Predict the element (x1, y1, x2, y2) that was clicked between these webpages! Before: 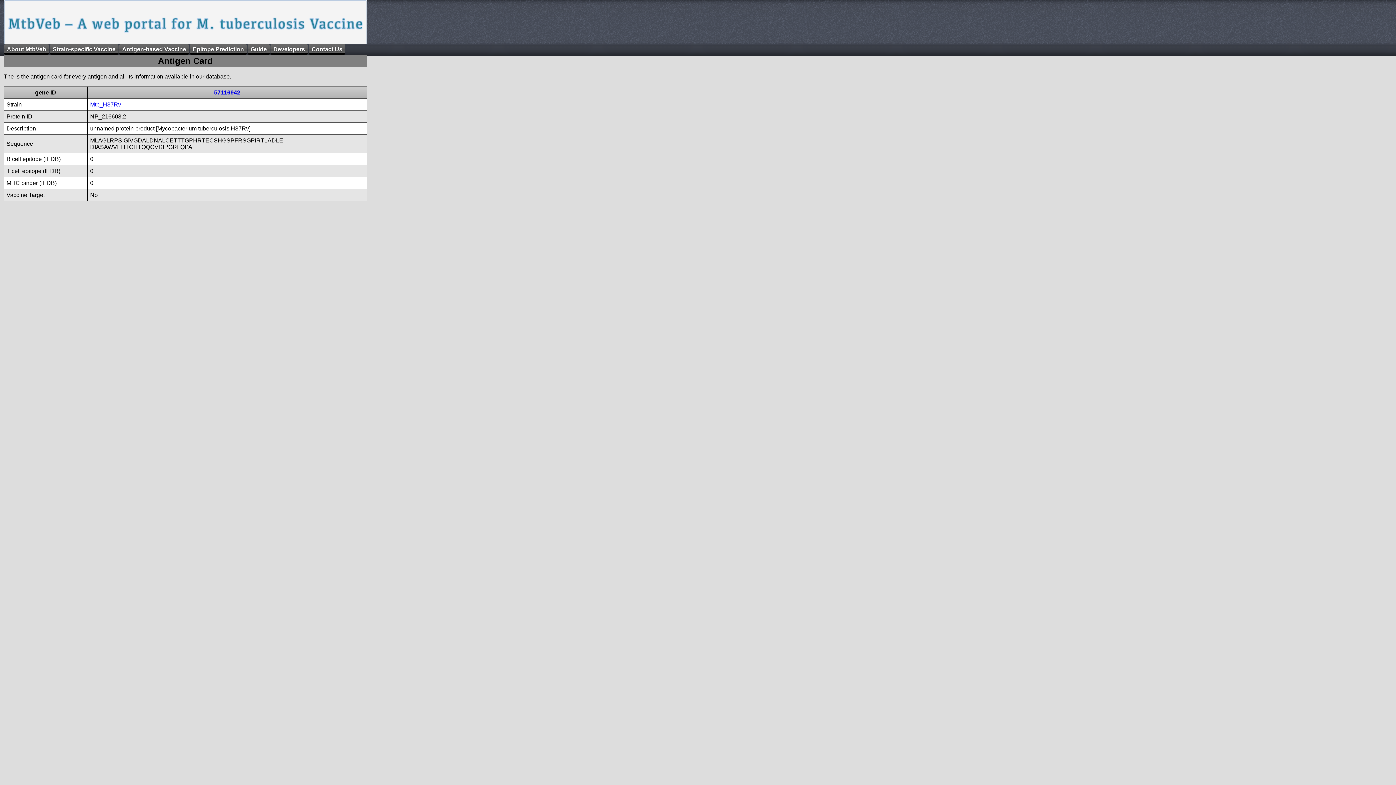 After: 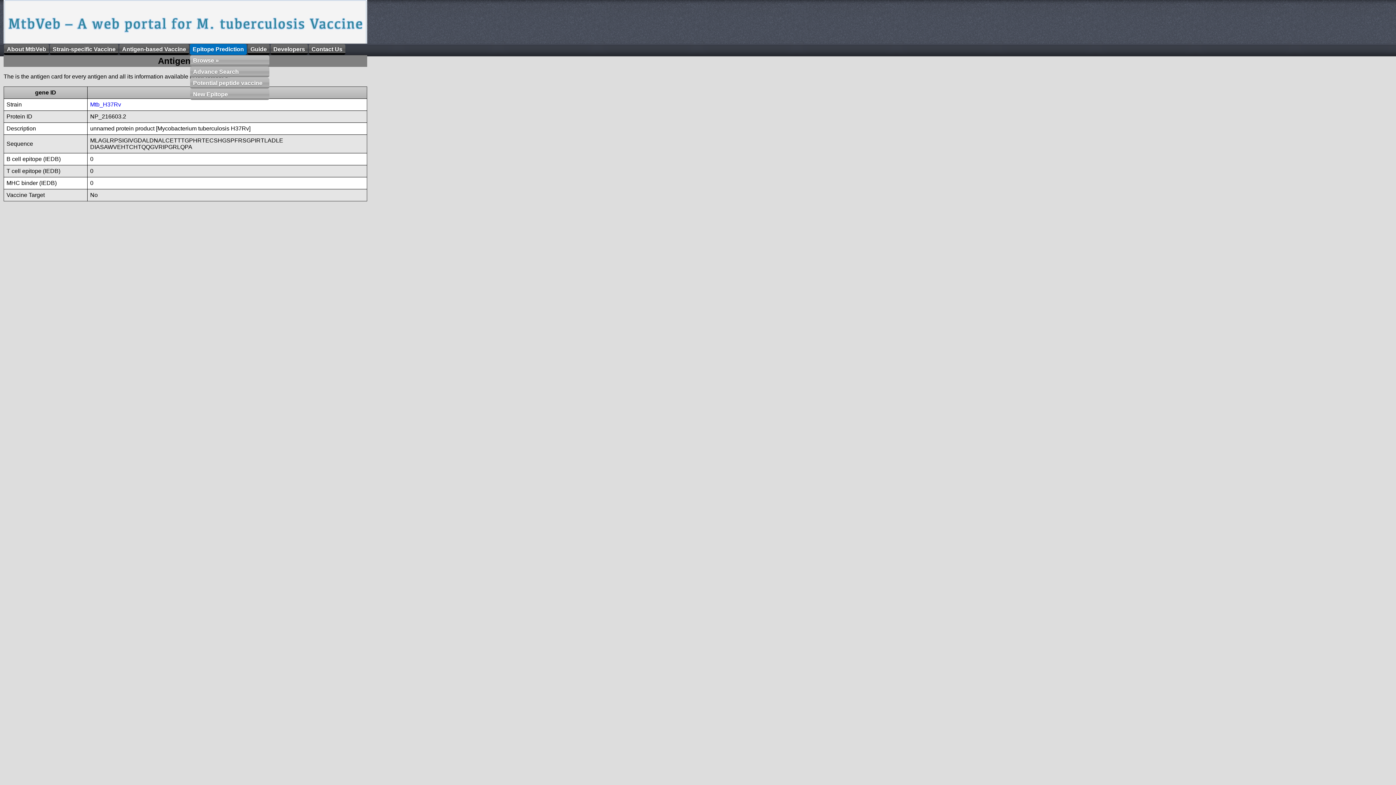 Action: bbox: (189, 44, 246, 54) label: Epitope Prediction